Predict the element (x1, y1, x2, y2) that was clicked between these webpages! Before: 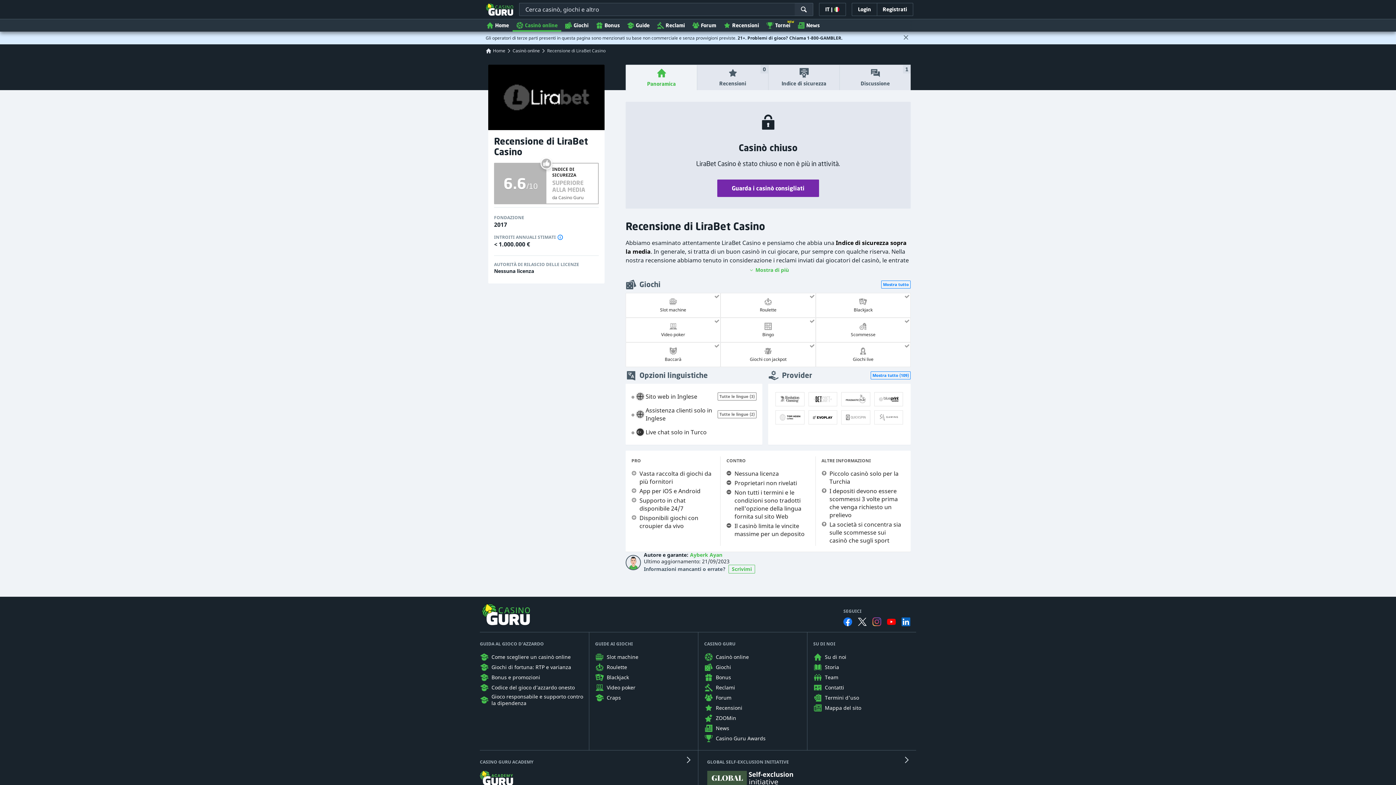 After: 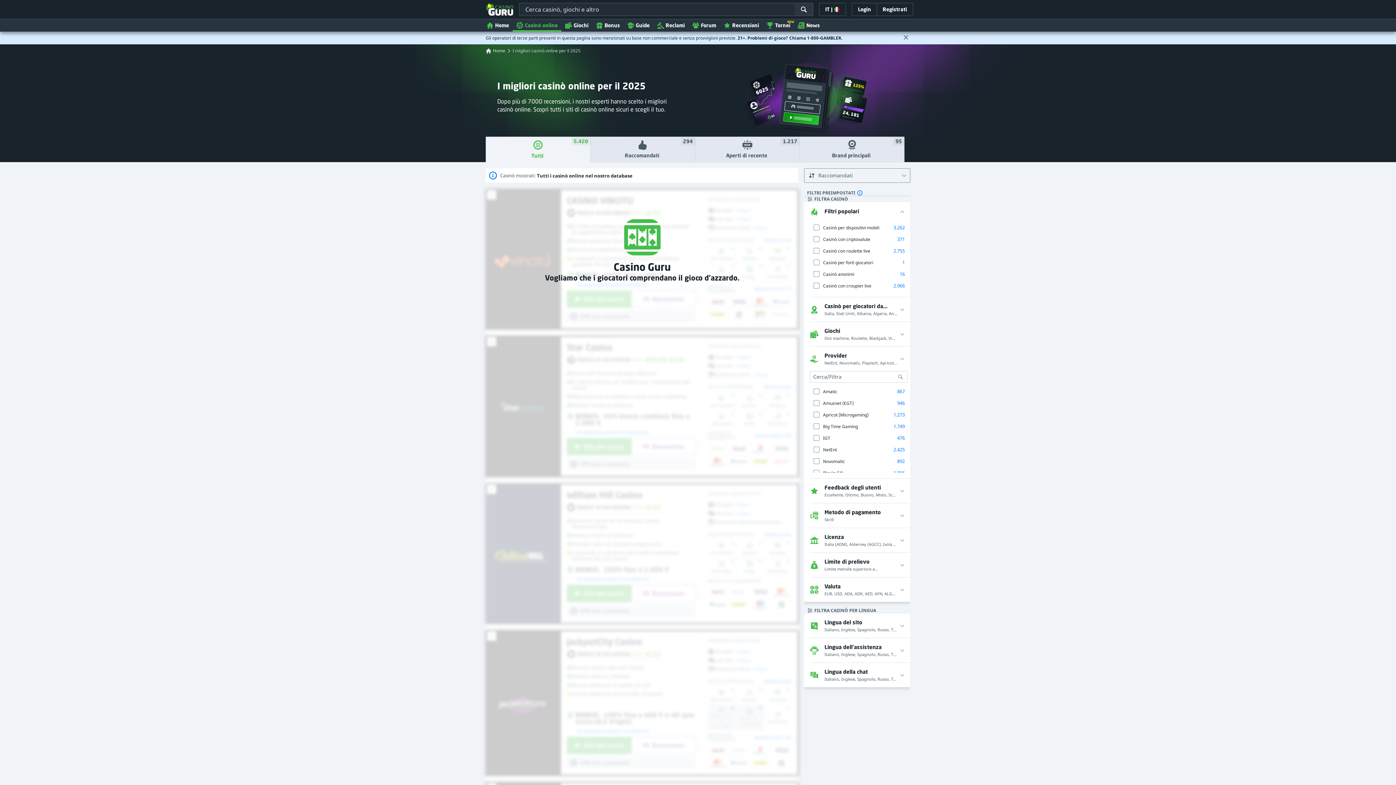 Action: bbox: (874, 392, 903, 406)